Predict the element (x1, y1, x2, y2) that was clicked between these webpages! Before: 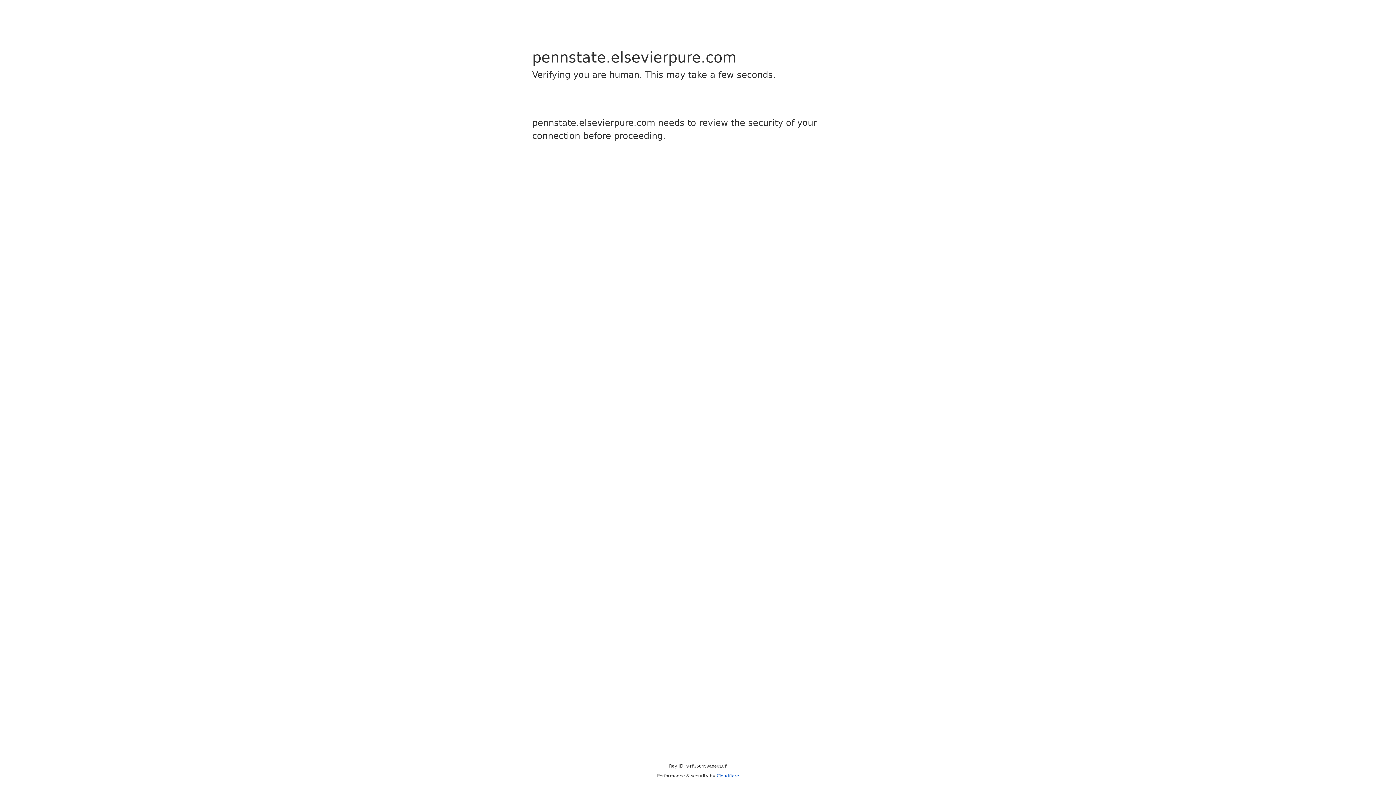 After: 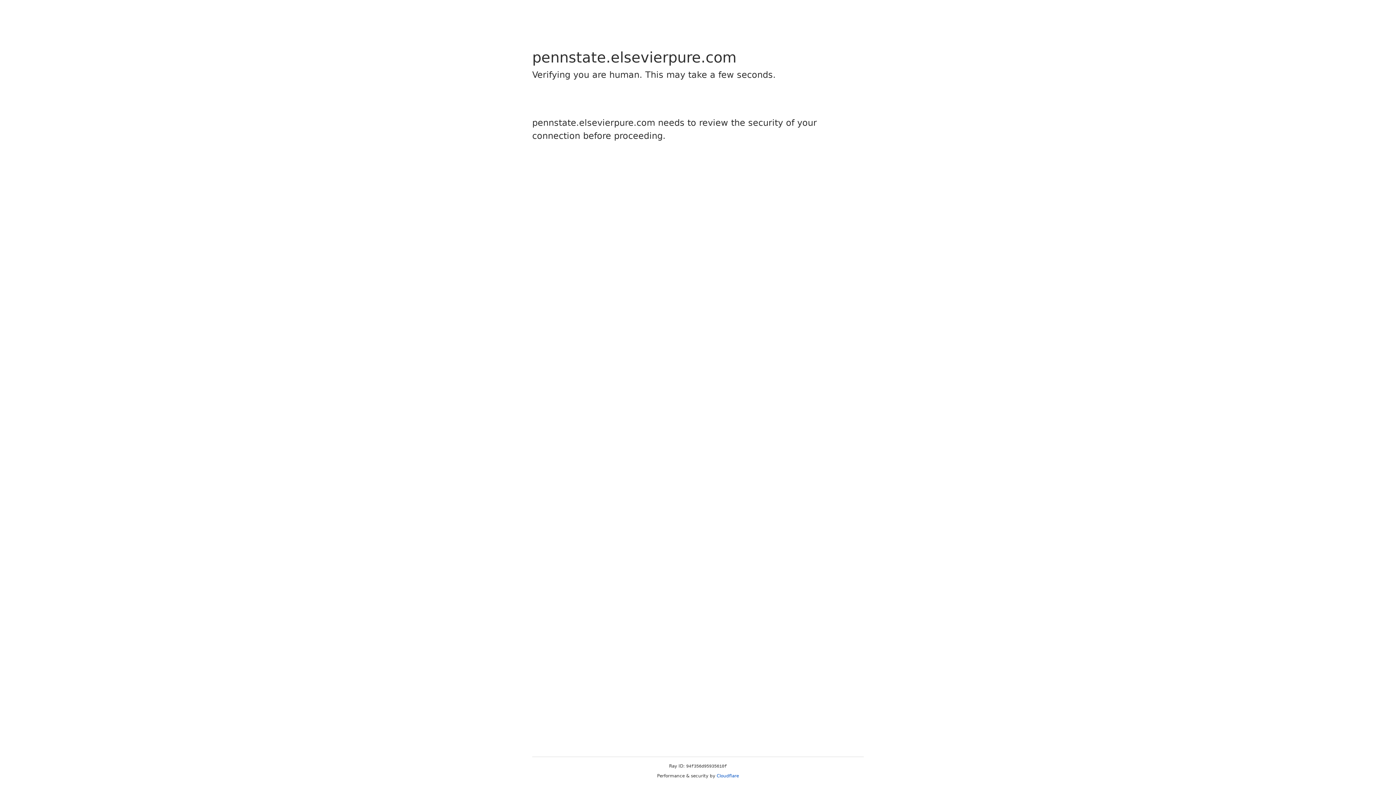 Action: bbox: (716, 773, 739, 778) label: Cloudflare